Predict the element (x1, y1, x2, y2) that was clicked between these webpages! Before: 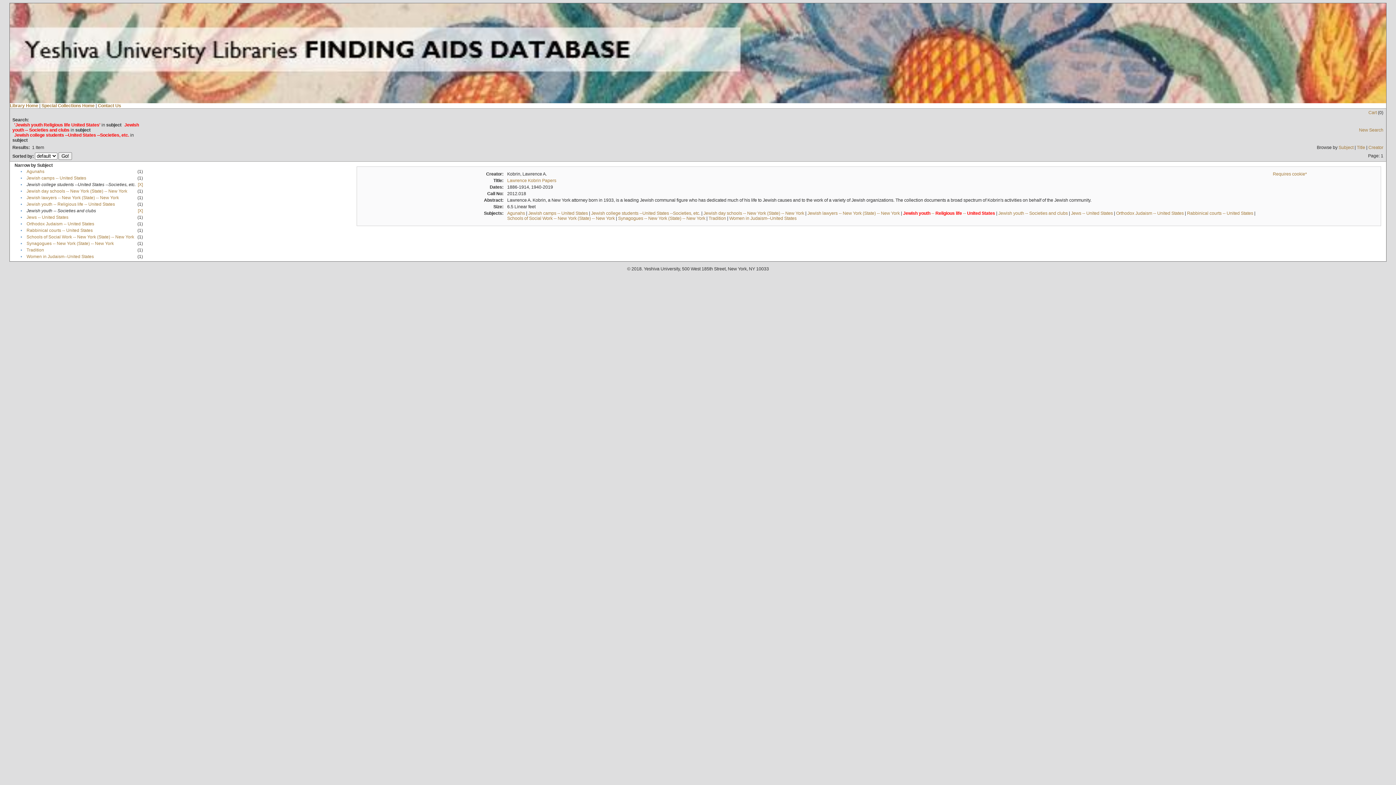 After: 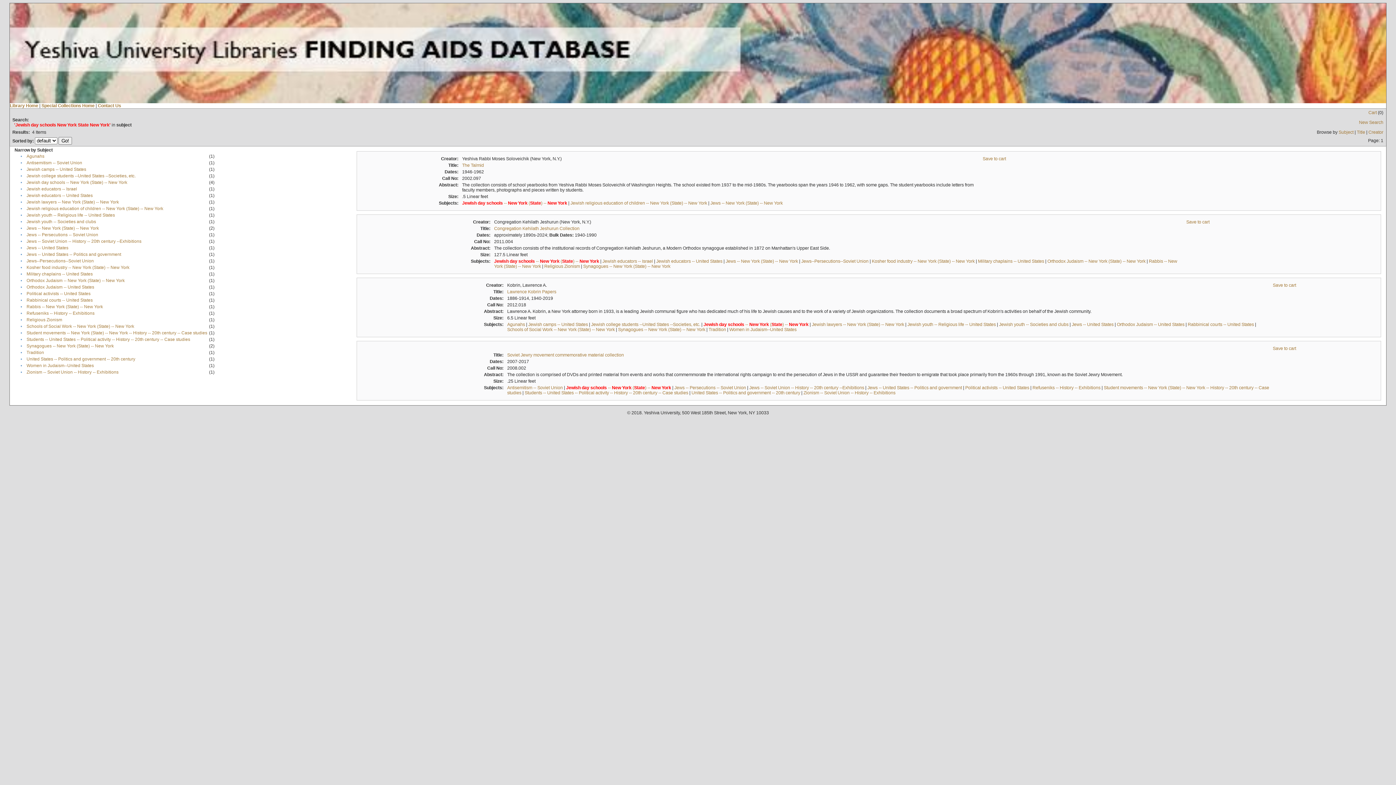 Action: label: Jewish day schools -- New York (State) -- New York bbox: (703, 210, 804, 216)